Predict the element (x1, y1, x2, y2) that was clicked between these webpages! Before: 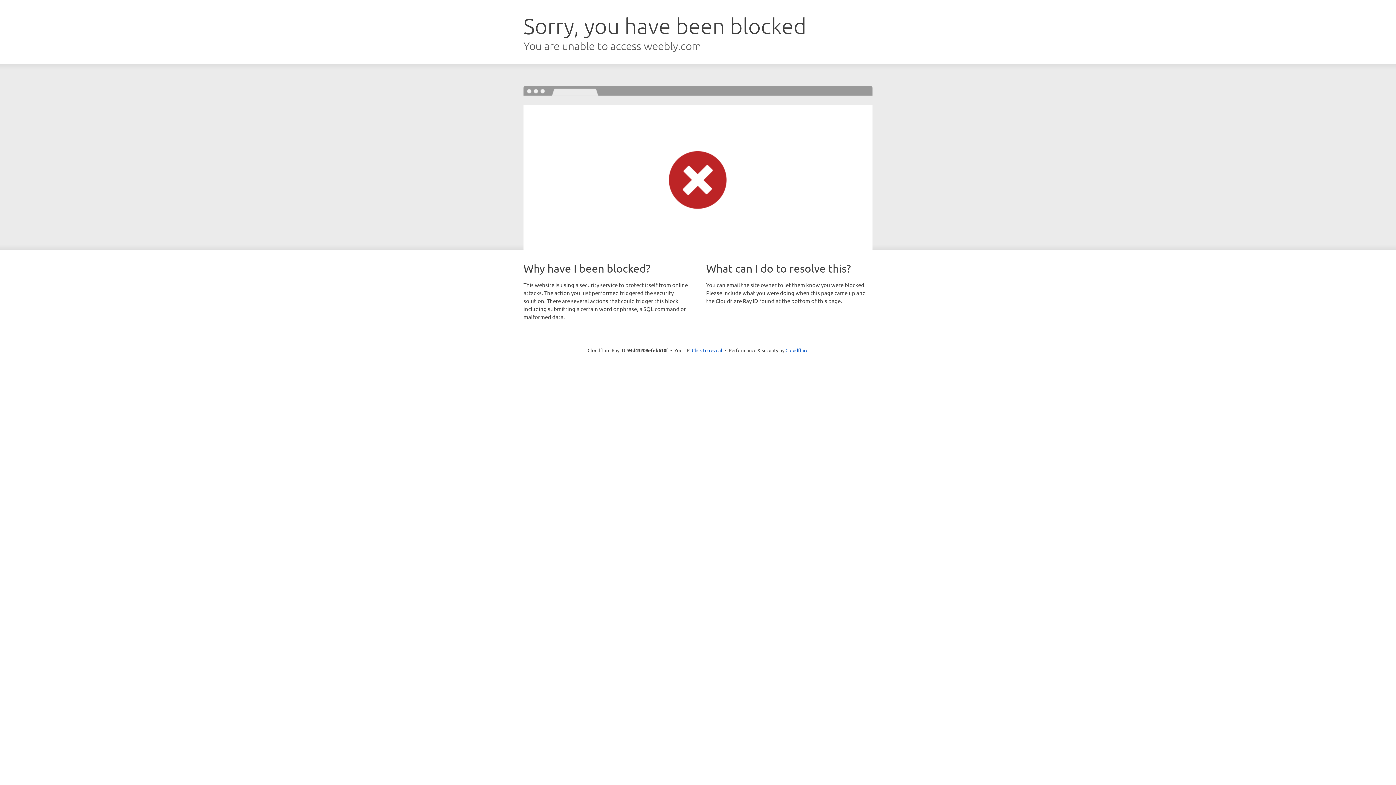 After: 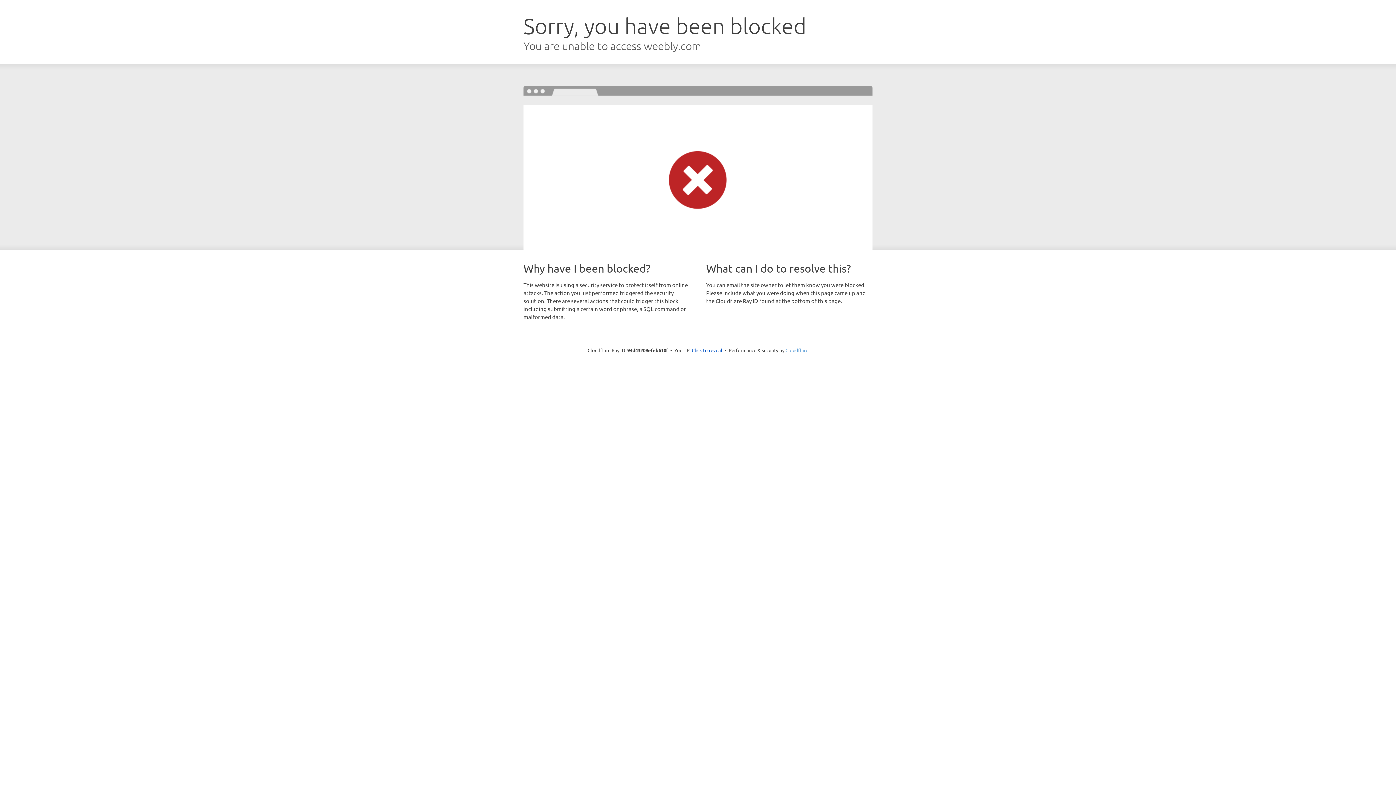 Action: bbox: (785, 347, 808, 353) label: Cloudflare